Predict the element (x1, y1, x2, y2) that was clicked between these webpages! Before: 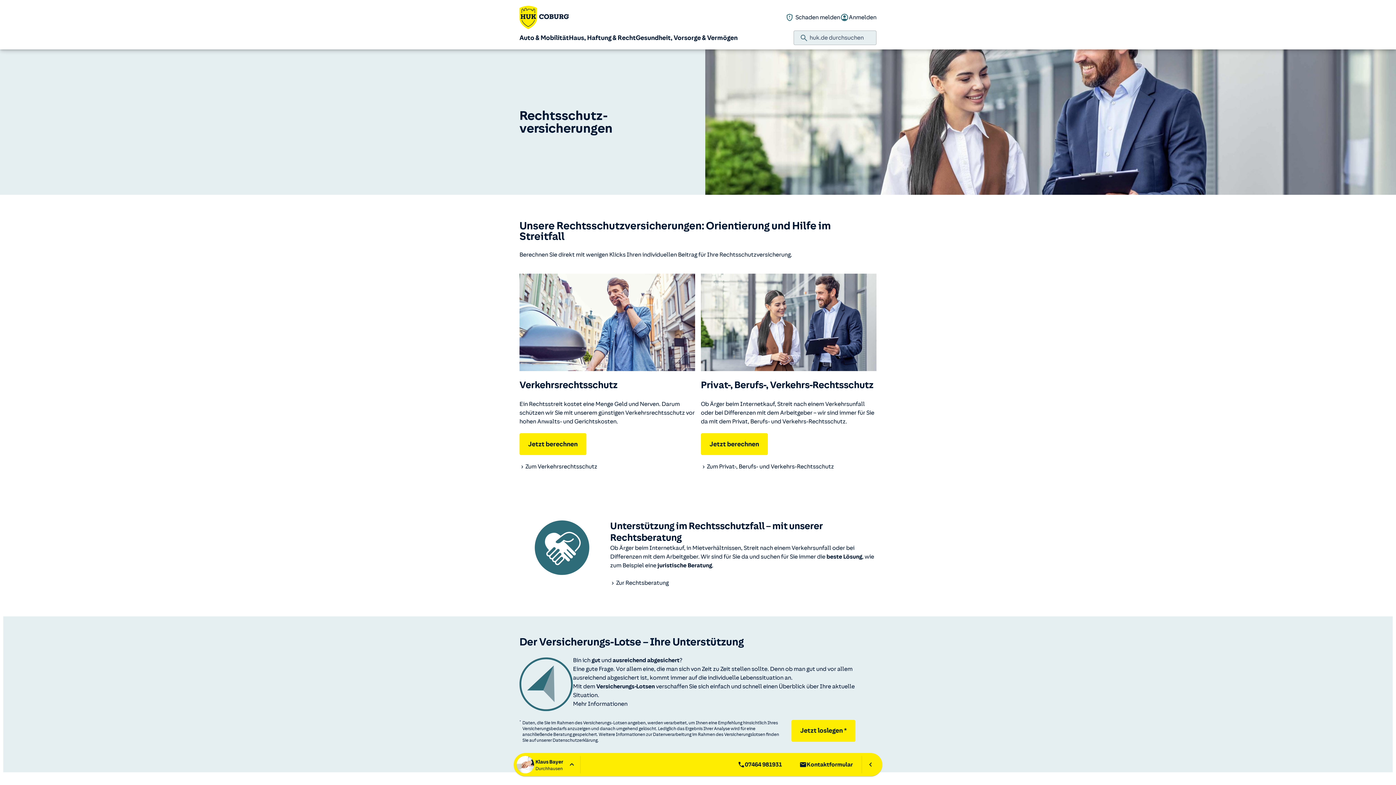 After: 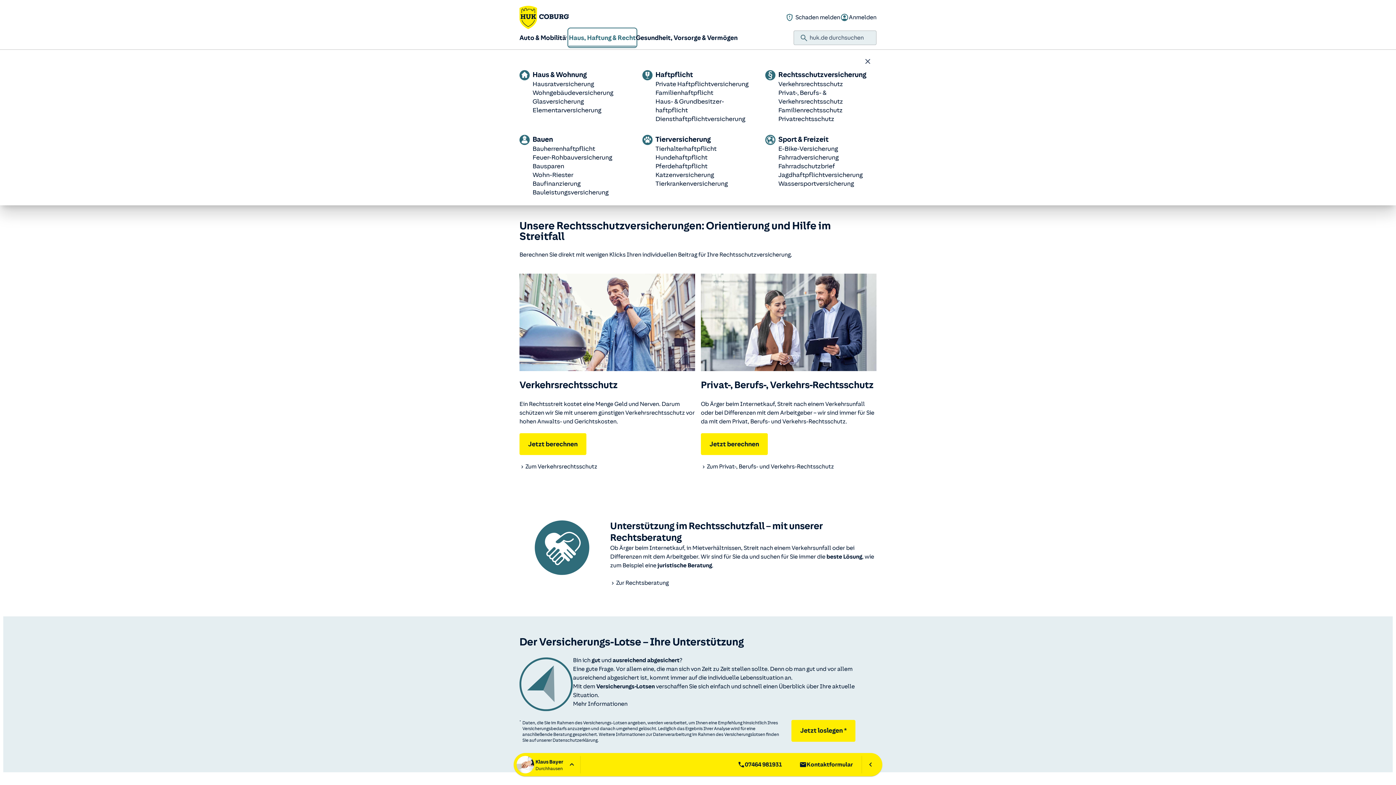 Action: label: Haus, Haftung & Recht bbox: (569, 29, 636, 46)